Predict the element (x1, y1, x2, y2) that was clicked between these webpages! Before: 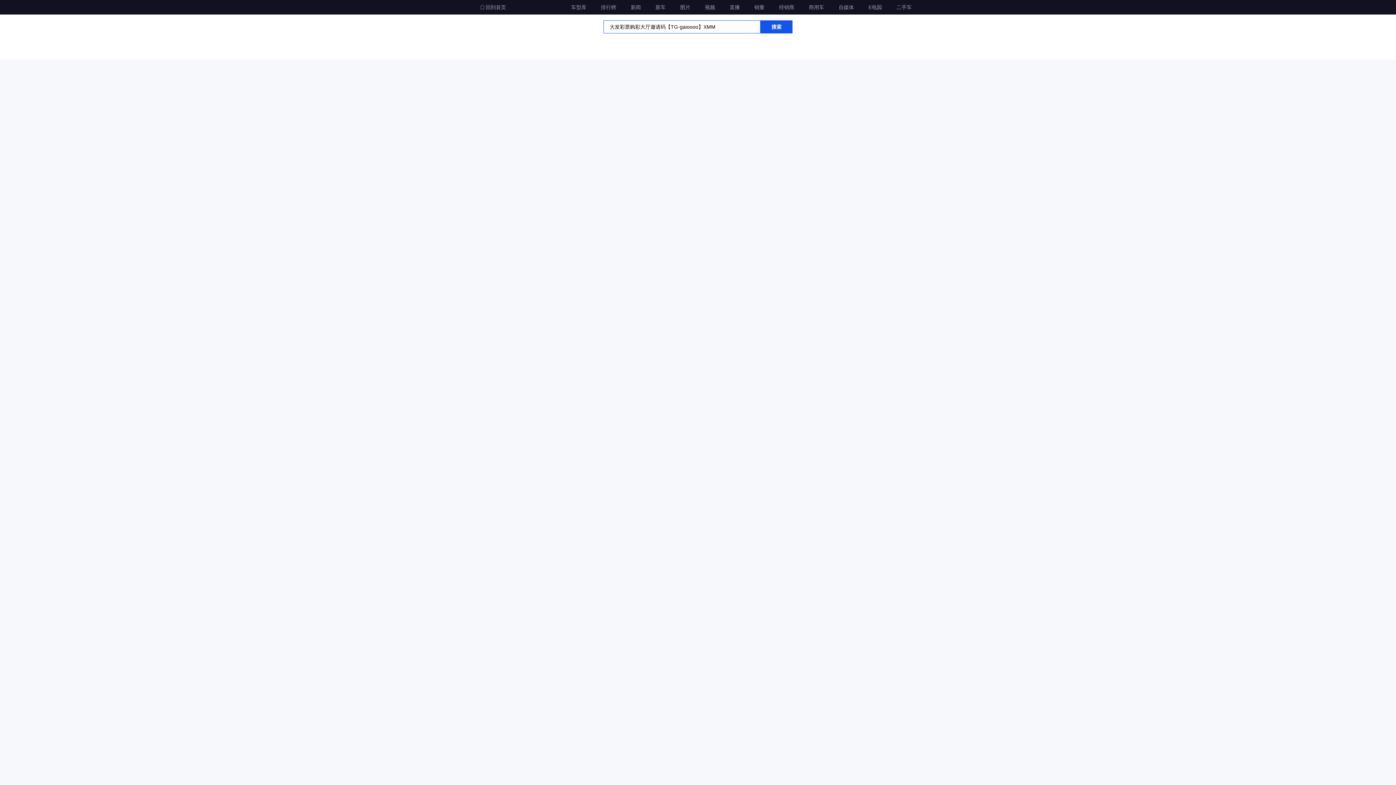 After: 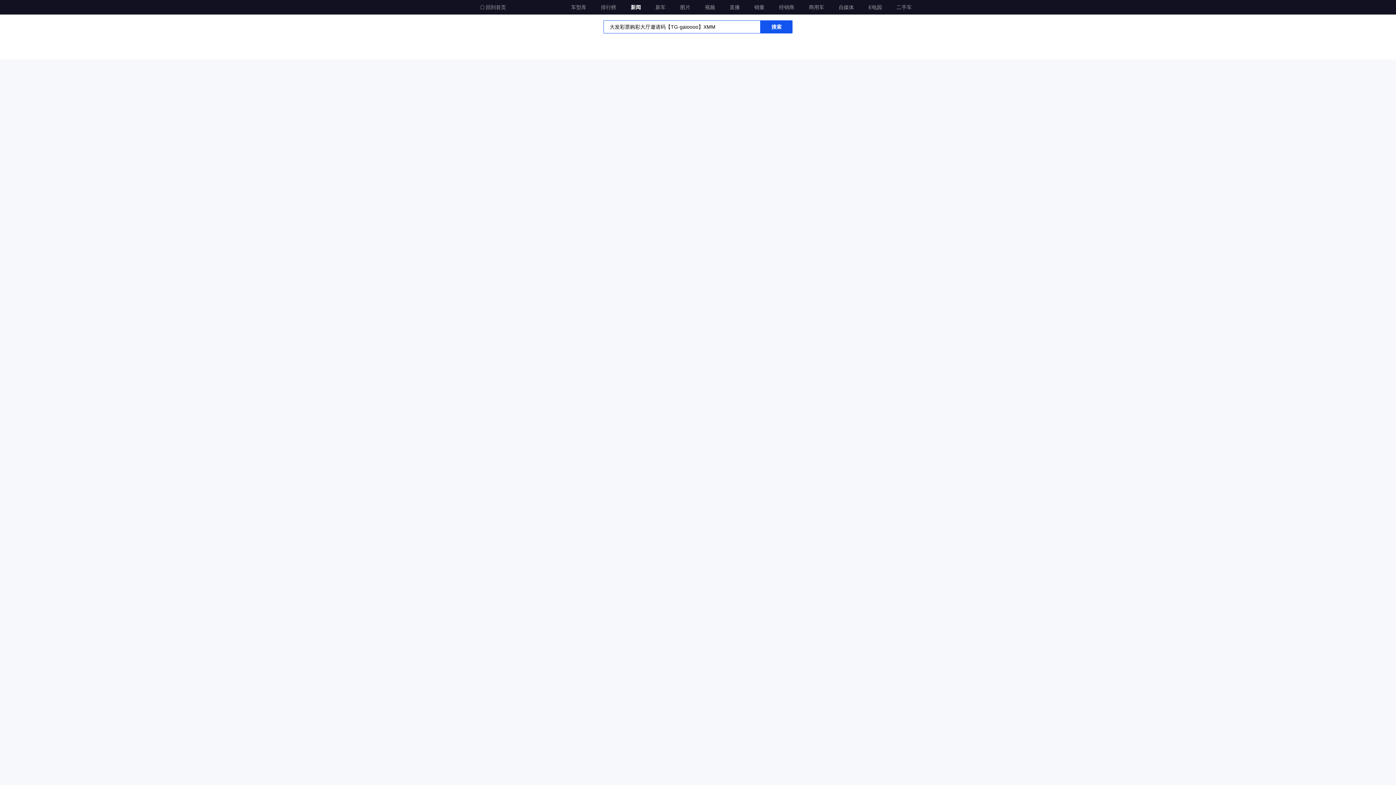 Action: label: 新闻 bbox: (626, 0, 645, 13)